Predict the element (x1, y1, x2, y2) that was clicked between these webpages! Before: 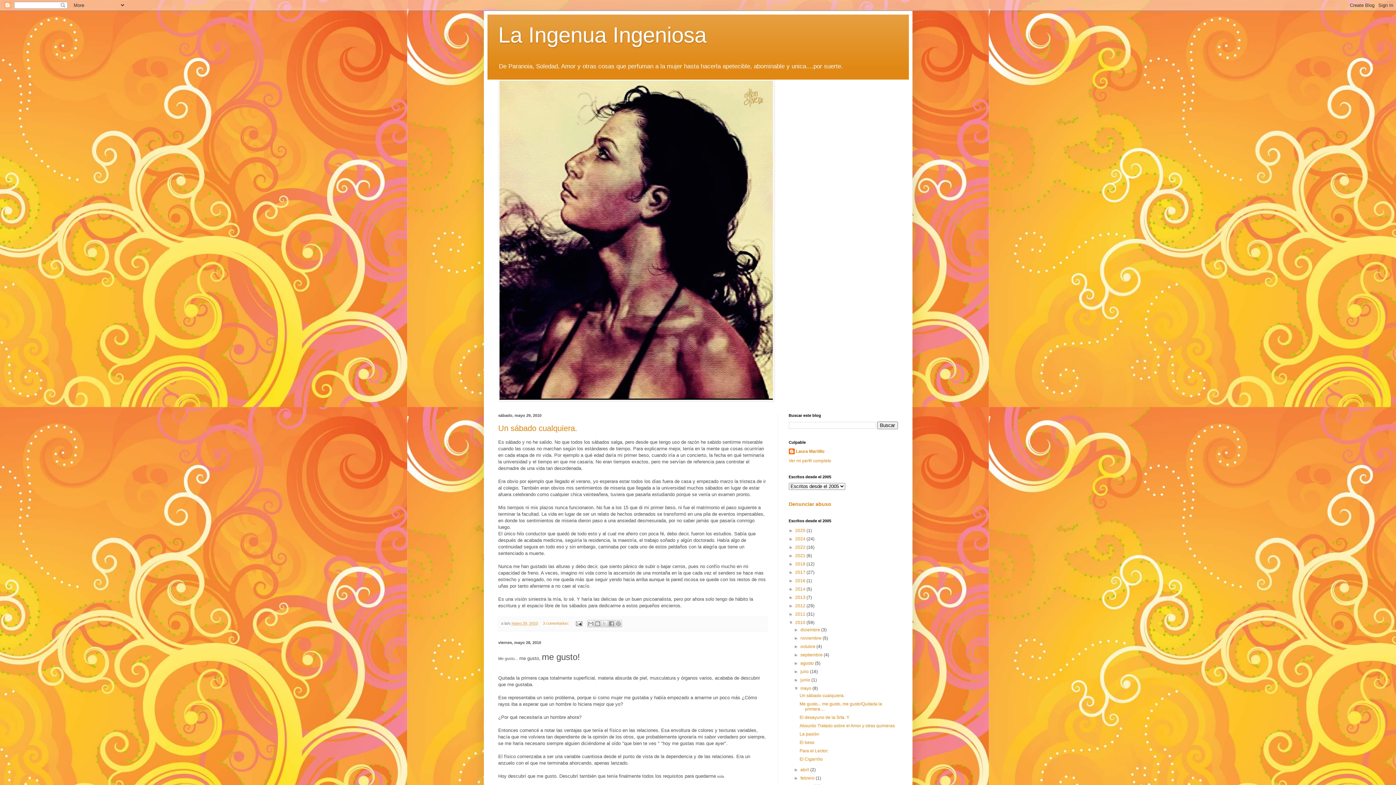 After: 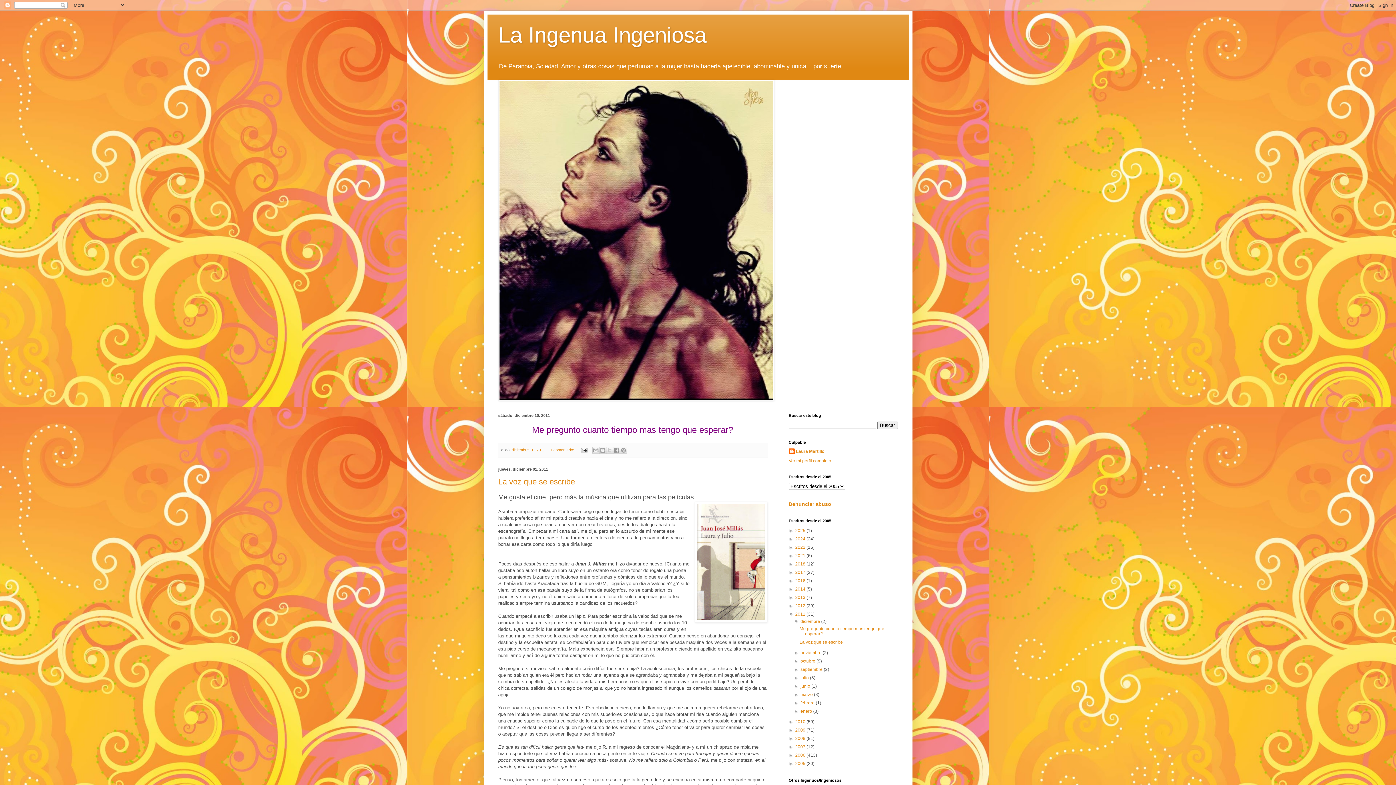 Action: bbox: (795, 612, 806, 617) label: 2011 